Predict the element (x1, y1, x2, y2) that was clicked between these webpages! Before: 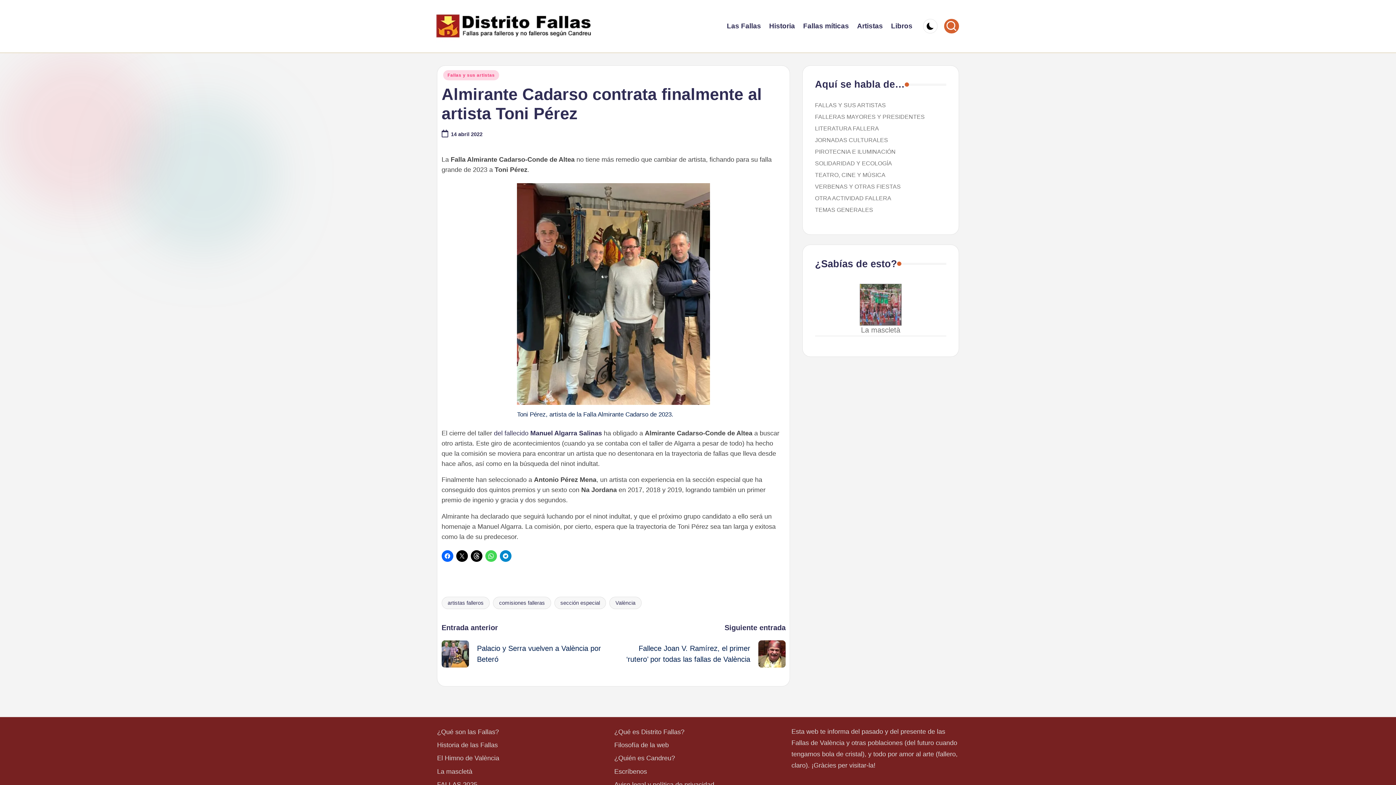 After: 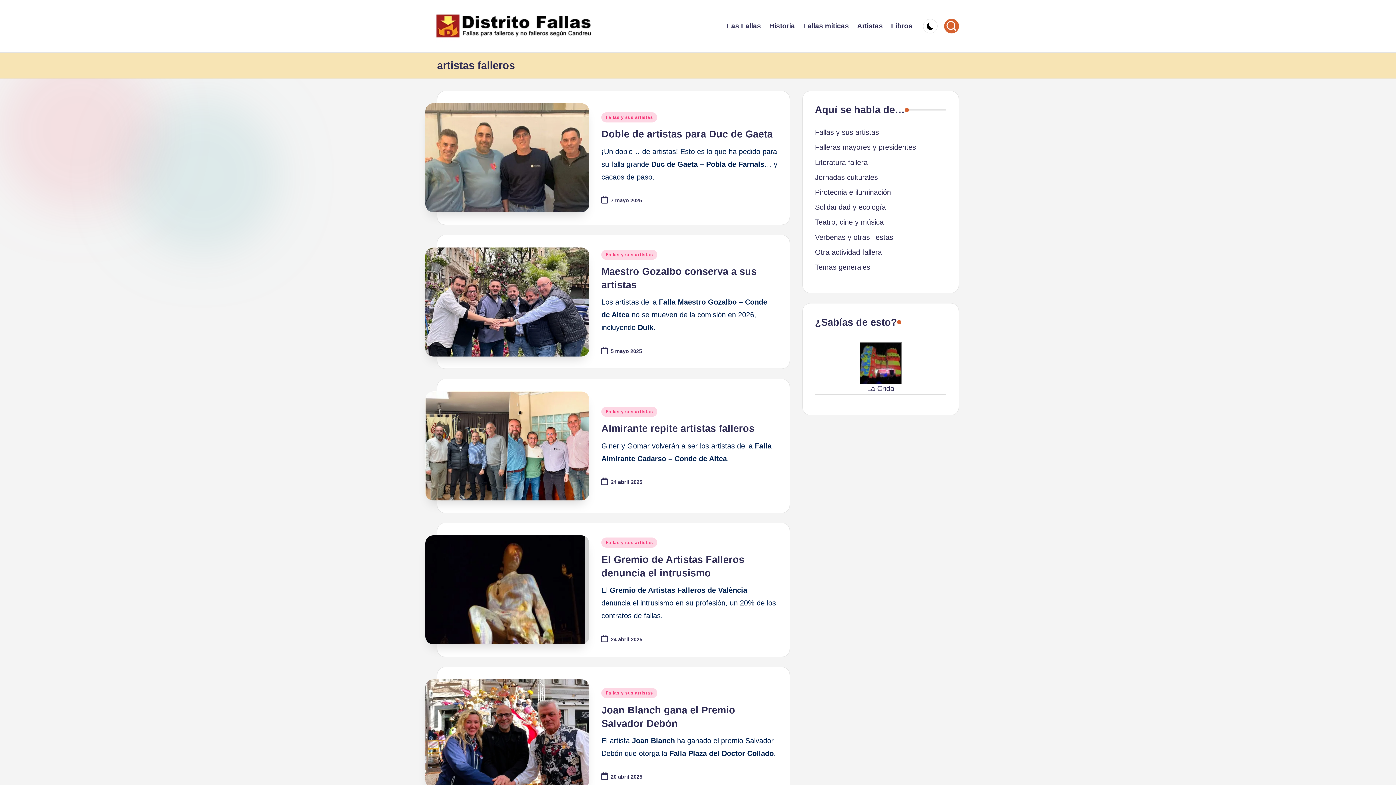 Action: label: artistas falleros bbox: (441, 597, 489, 609)